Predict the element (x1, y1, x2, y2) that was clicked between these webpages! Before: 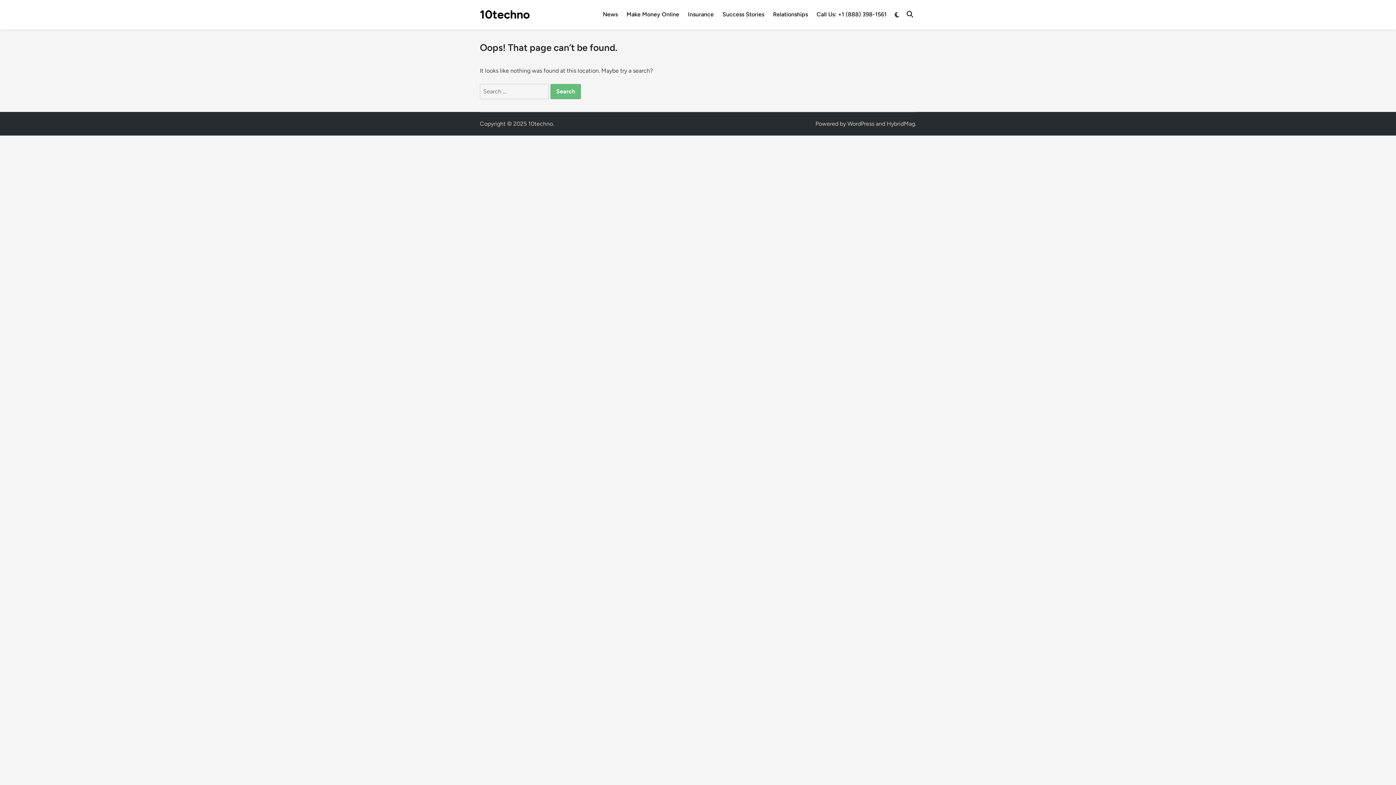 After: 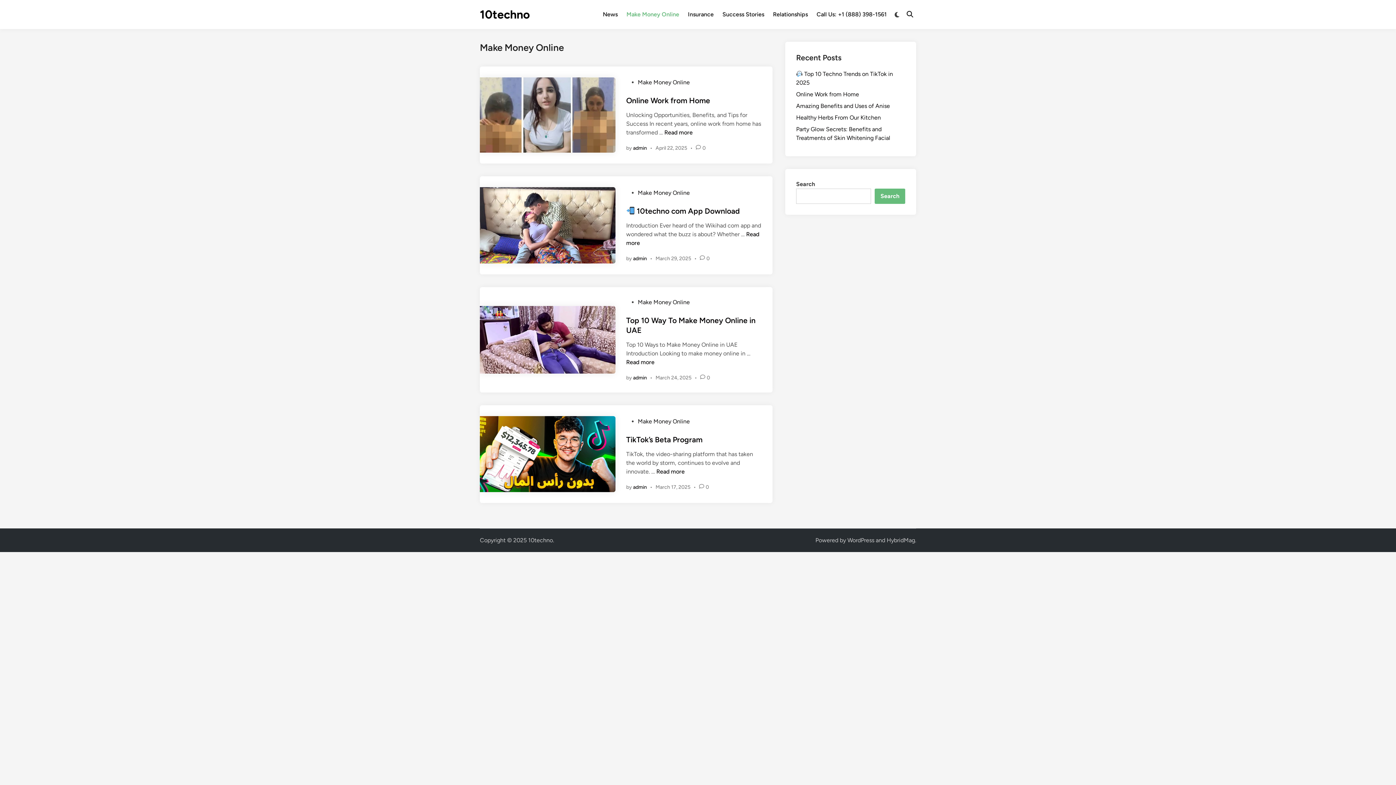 Action: label: Make Money Online bbox: (622, 5, 683, 23)